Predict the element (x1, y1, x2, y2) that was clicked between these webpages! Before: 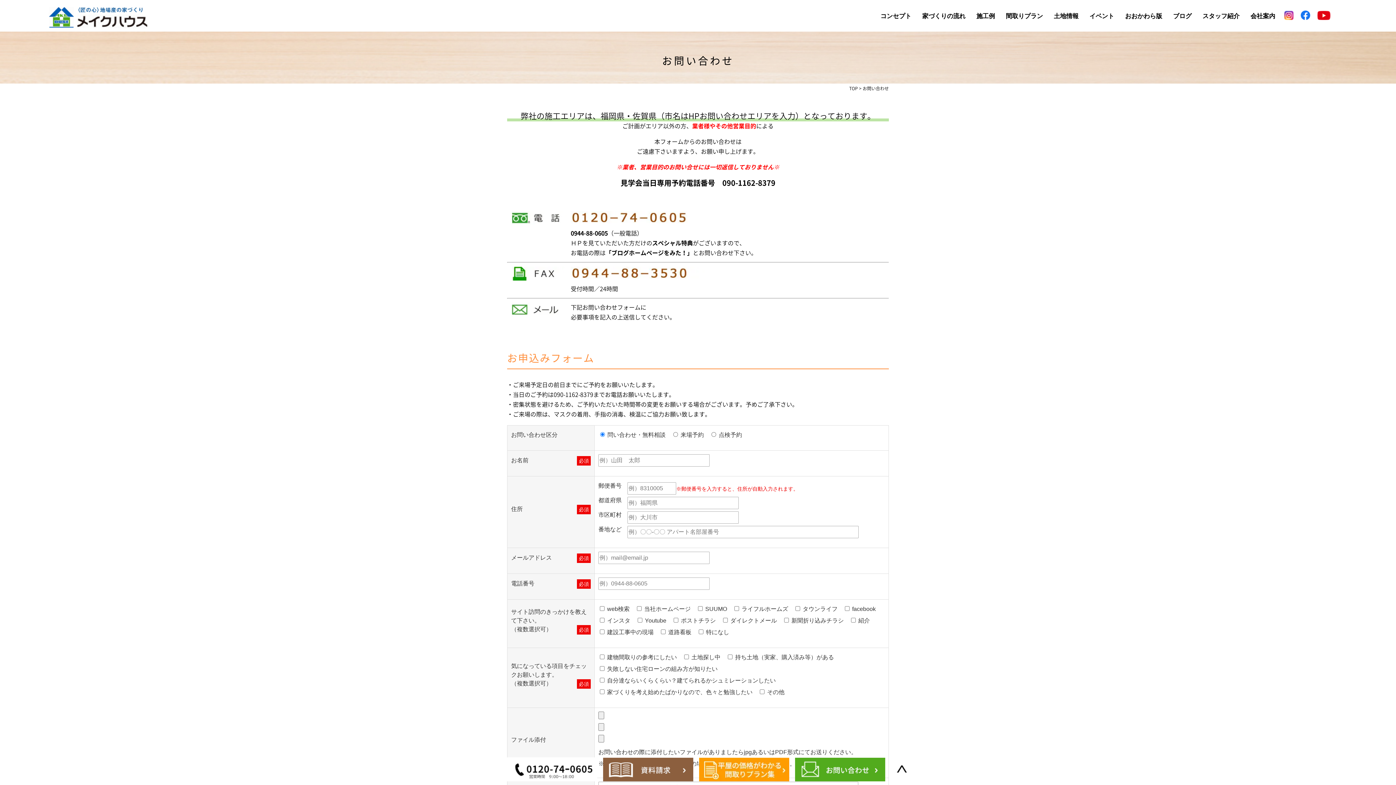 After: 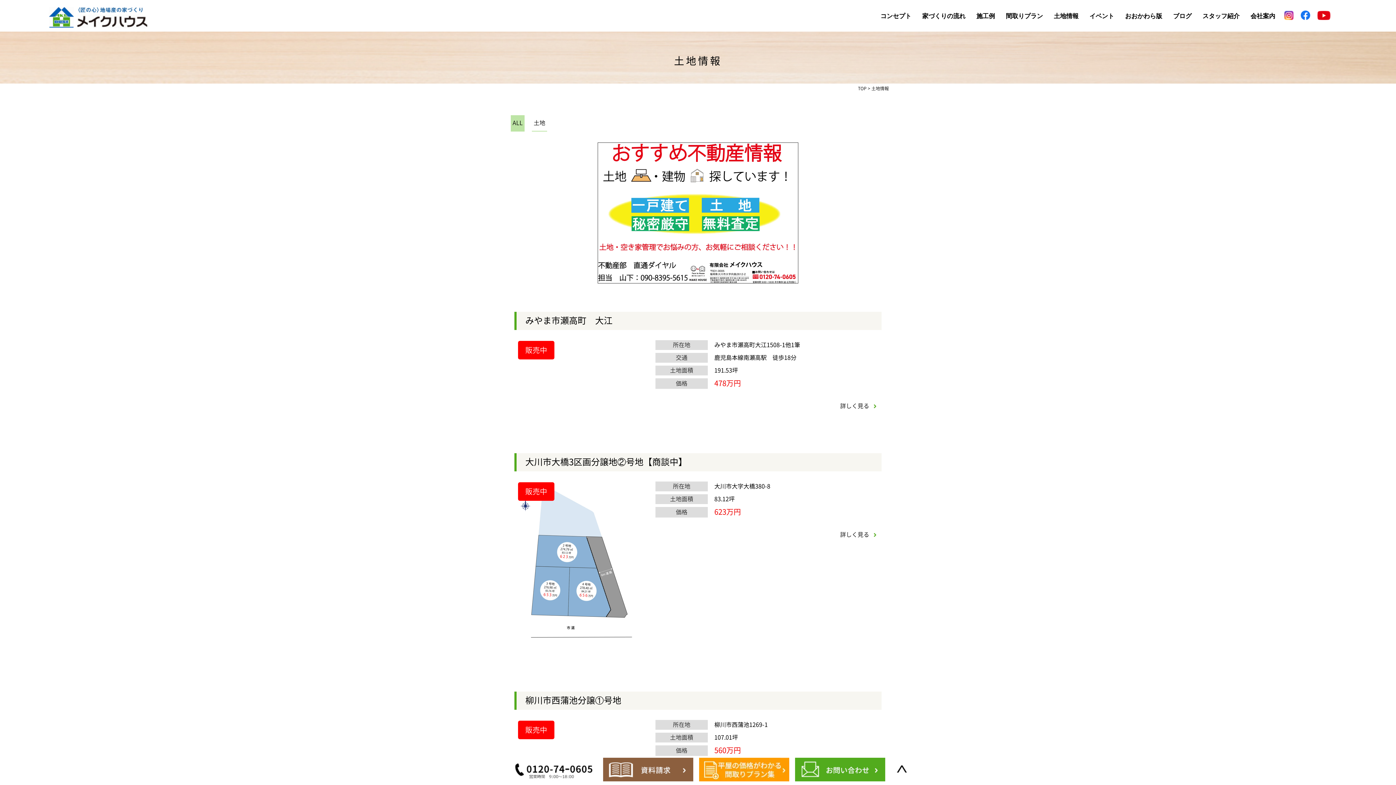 Action: label: 土地情報 bbox: (1048, 3, 1084, 29)